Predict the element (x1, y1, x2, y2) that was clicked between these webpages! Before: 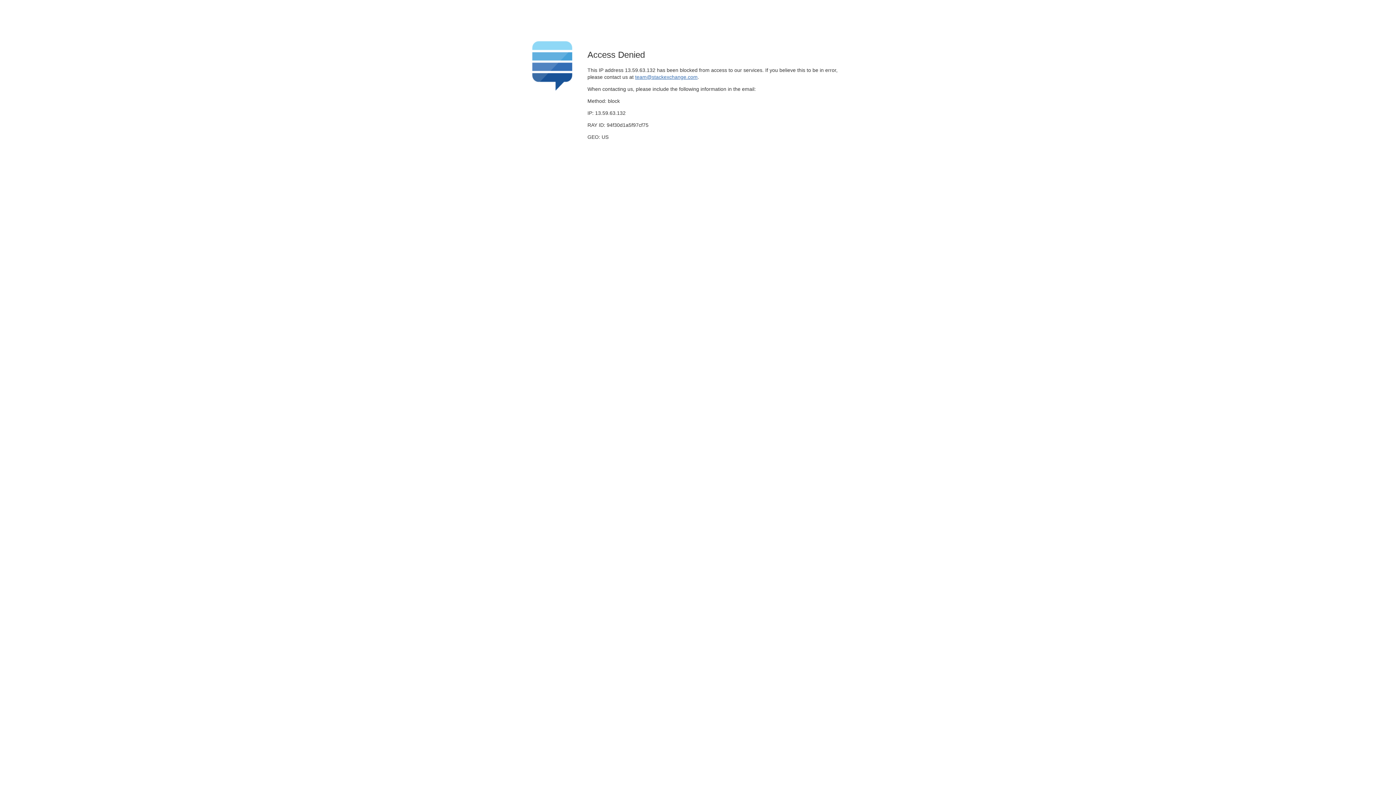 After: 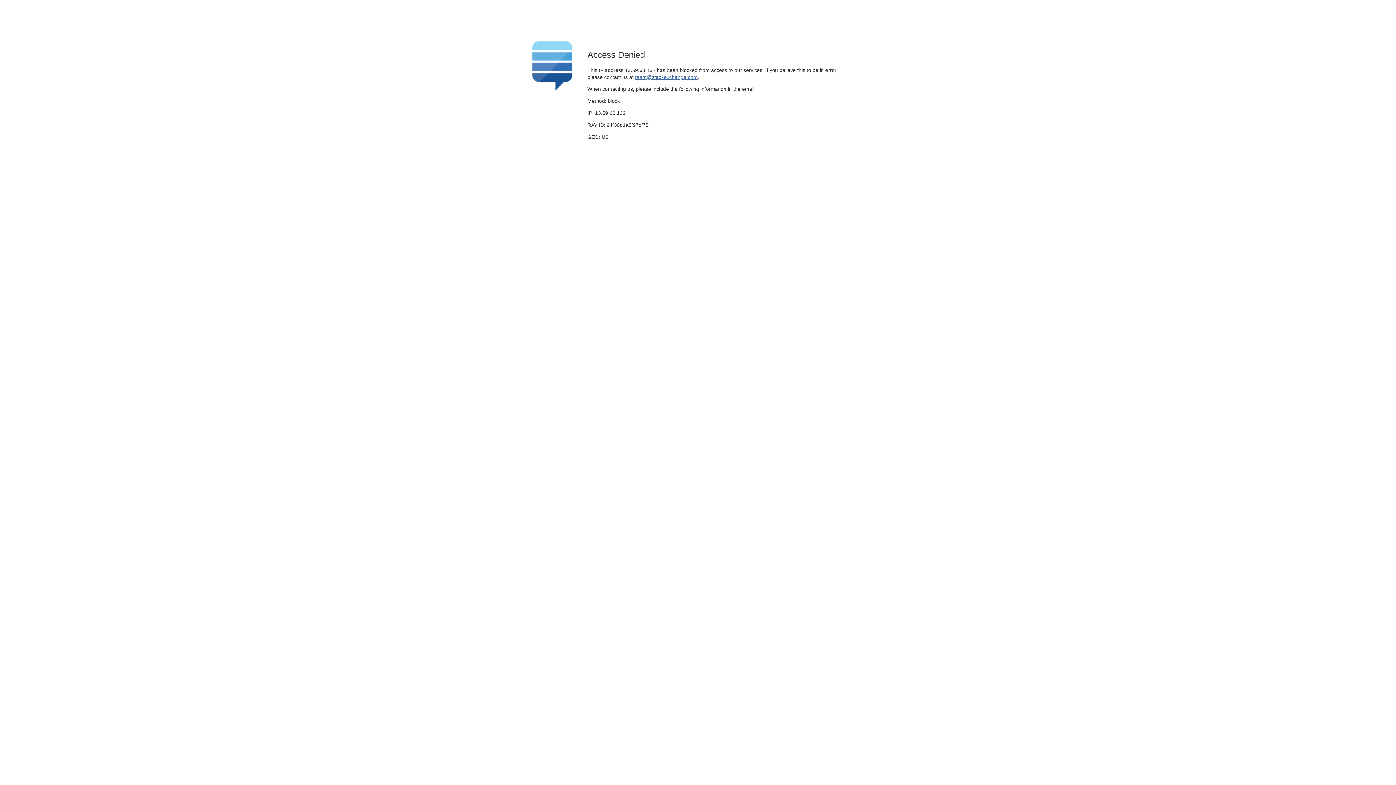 Action: bbox: (635, 74, 697, 79) label: team@stackexchange.com